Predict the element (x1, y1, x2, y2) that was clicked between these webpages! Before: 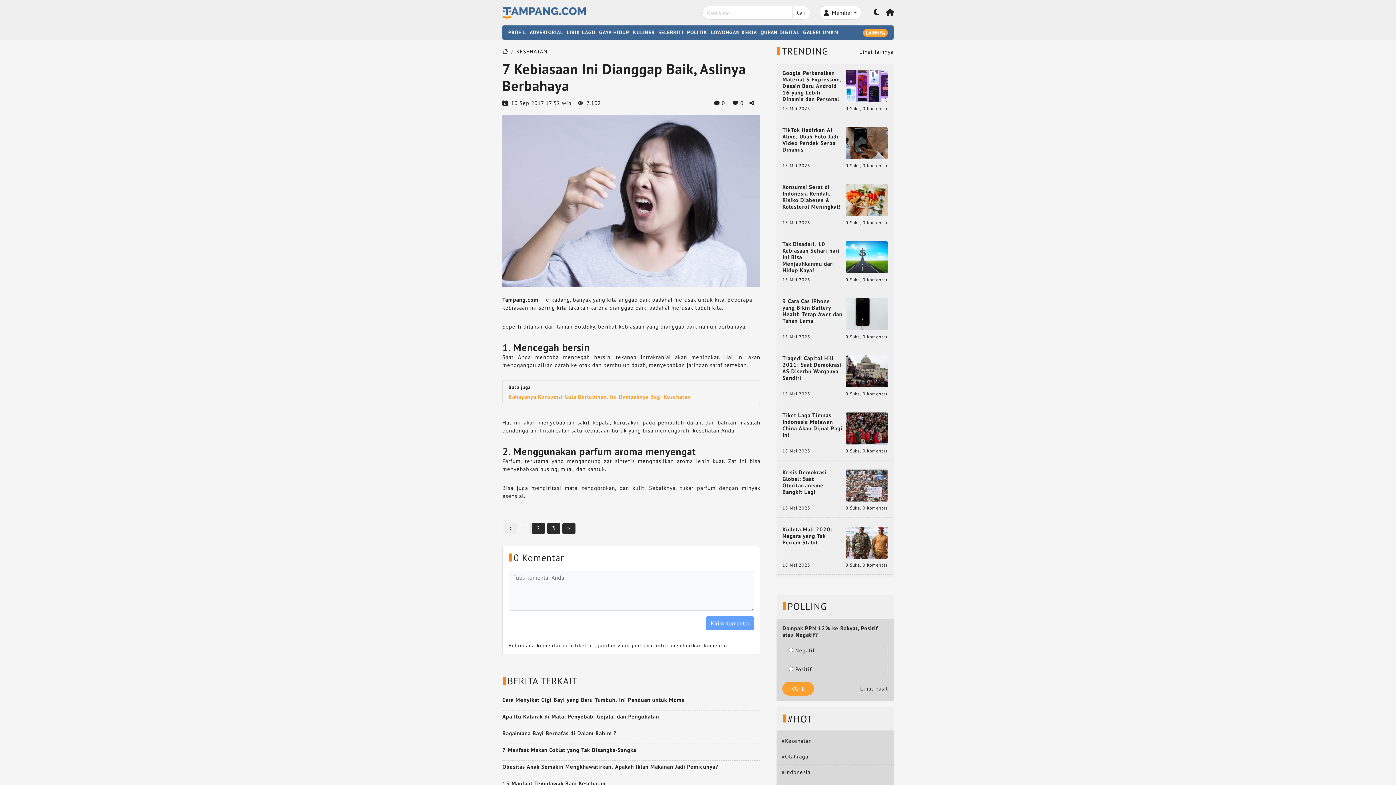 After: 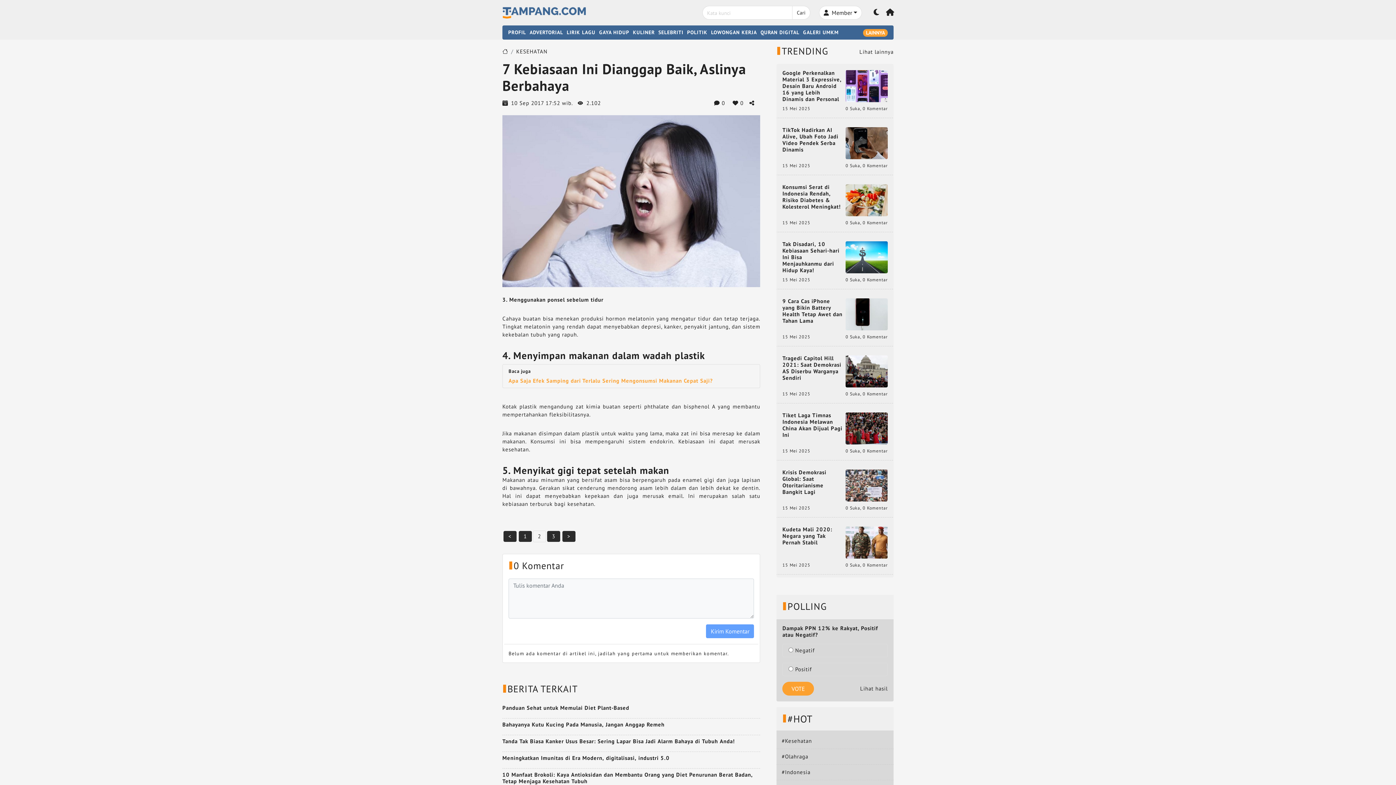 Action: label: > bbox: (562, 523, 575, 534)